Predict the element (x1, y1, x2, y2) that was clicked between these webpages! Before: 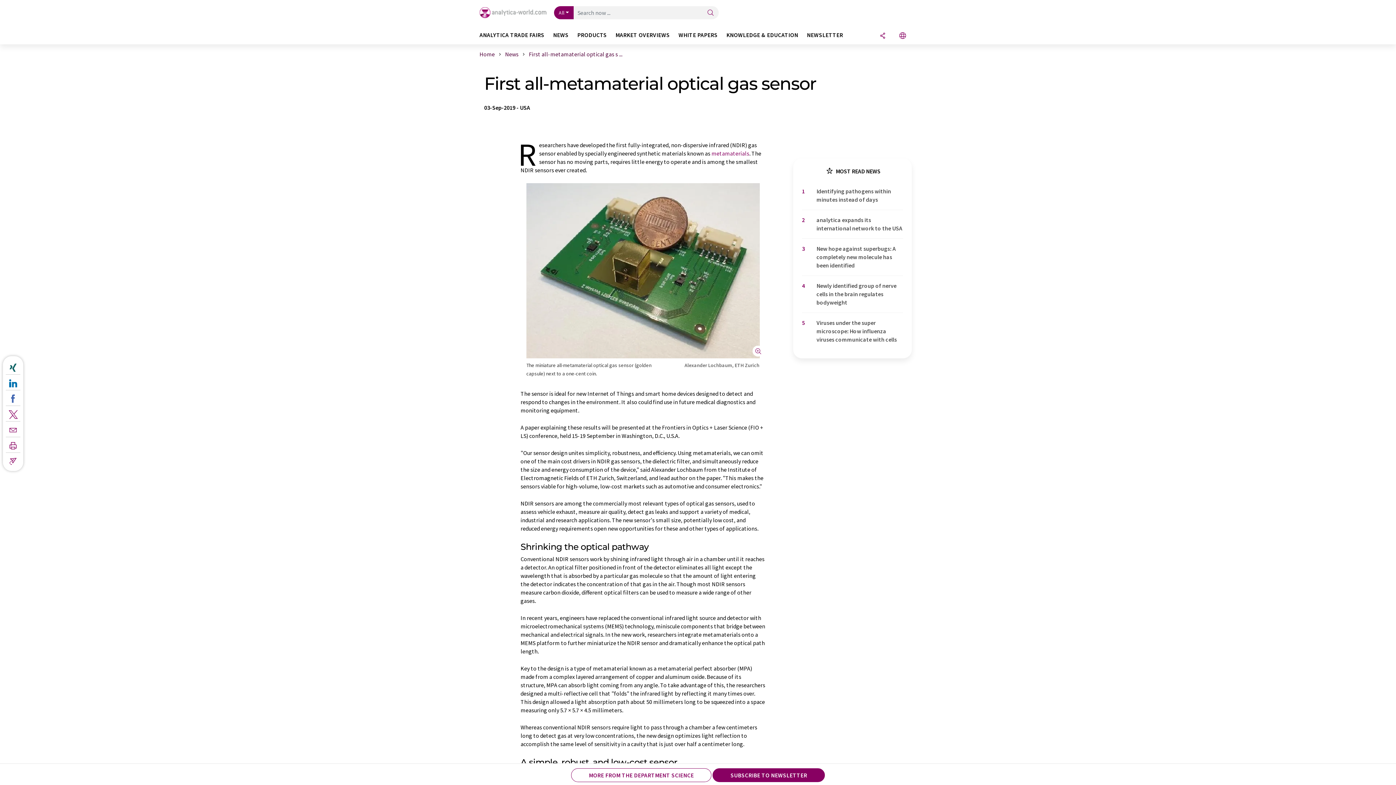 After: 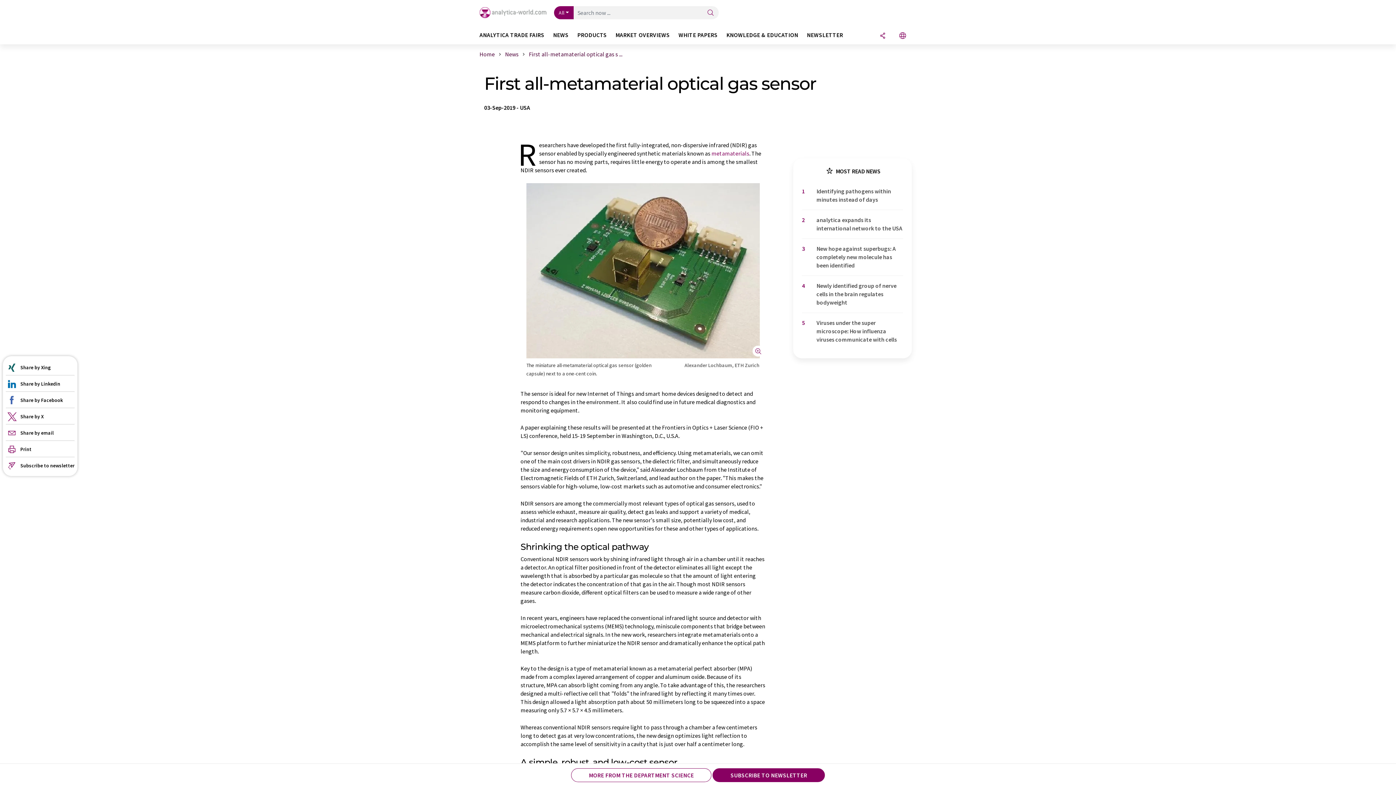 Action: bbox: (5, 407, 20, 418)